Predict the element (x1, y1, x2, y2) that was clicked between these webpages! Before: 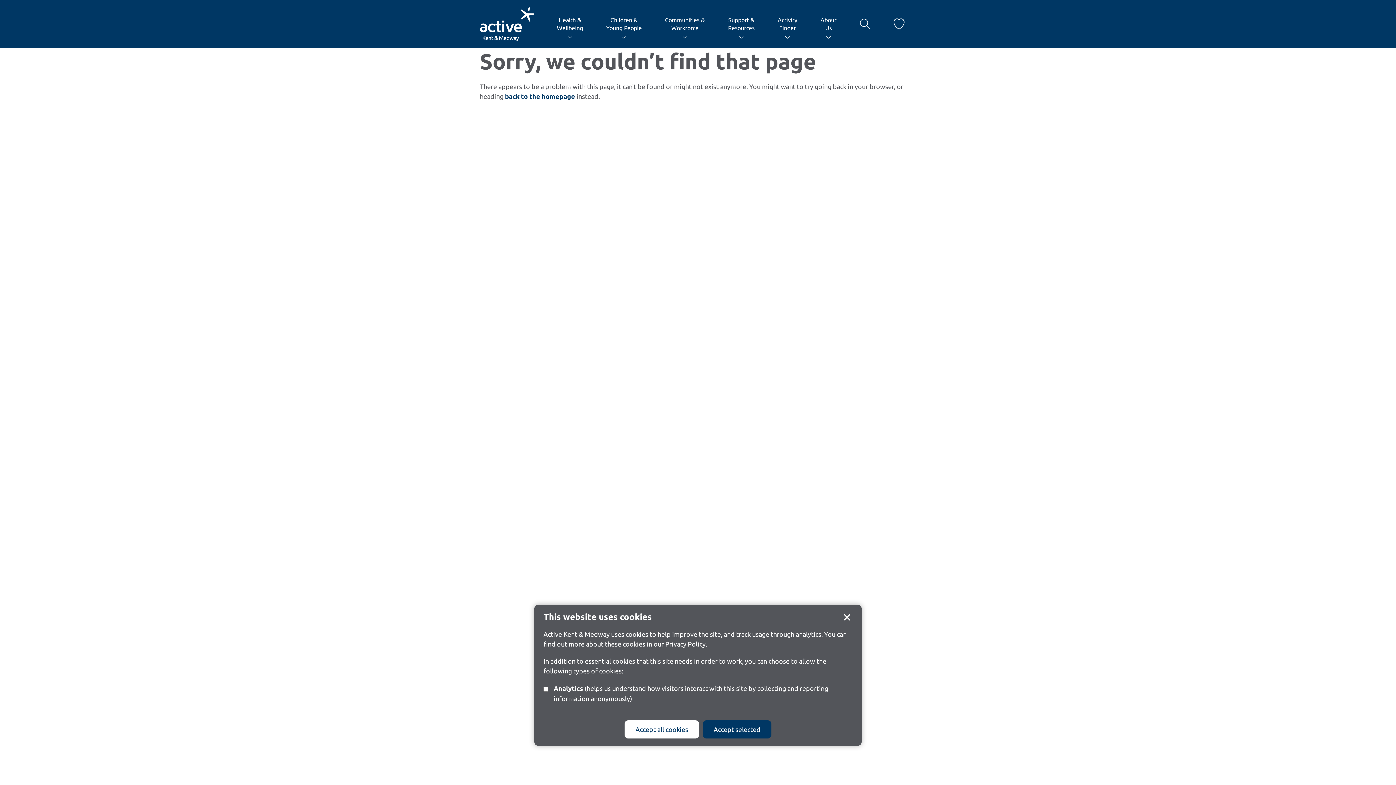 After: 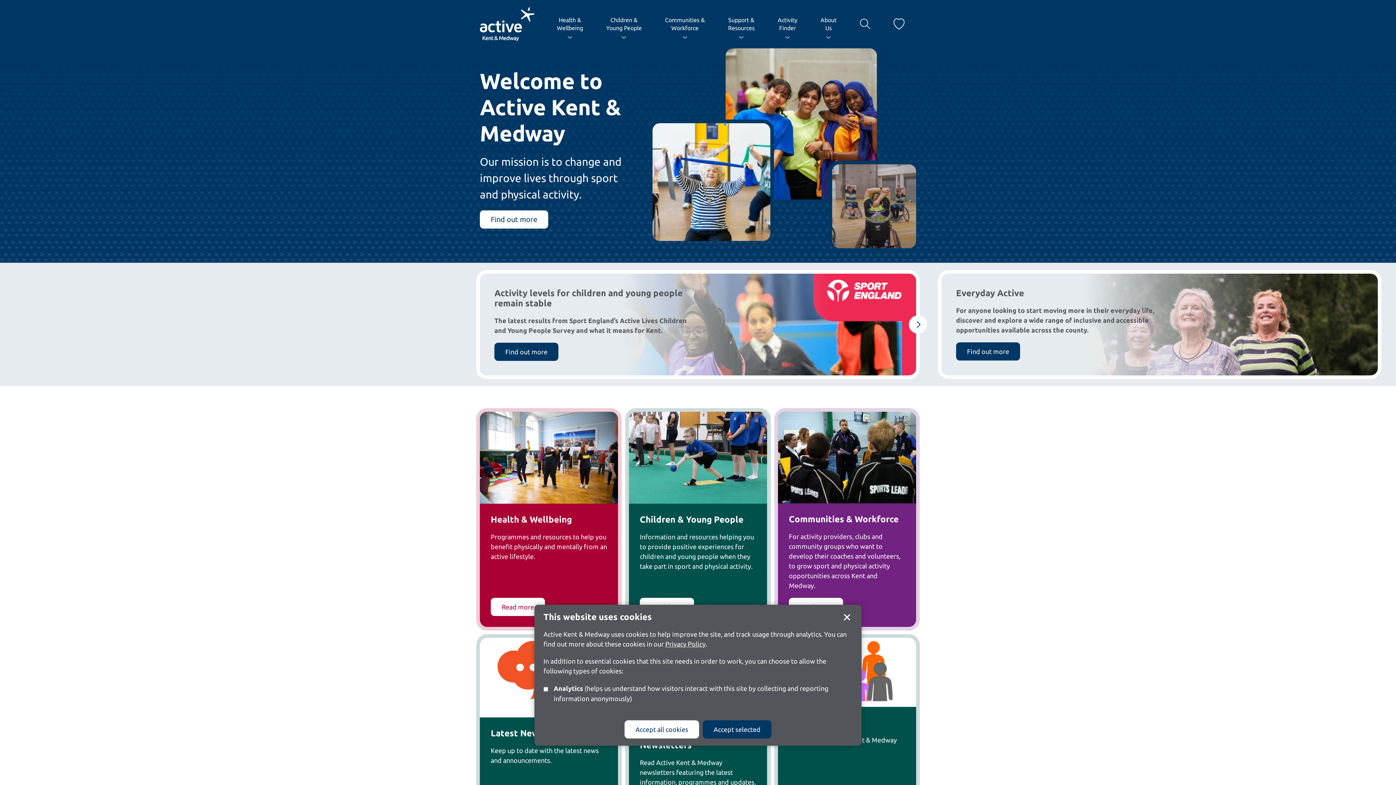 Action: bbox: (505, 92, 575, 99) label: back to the homepage